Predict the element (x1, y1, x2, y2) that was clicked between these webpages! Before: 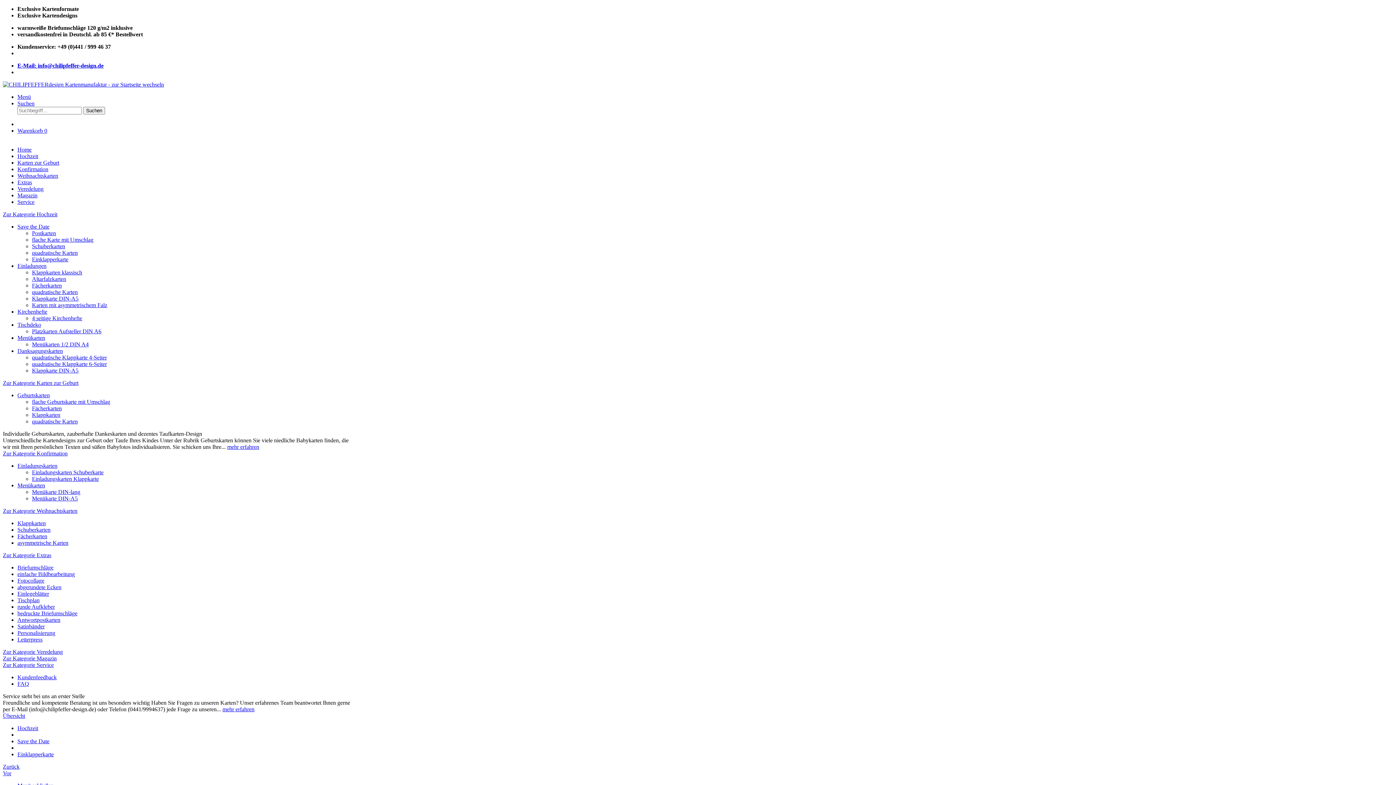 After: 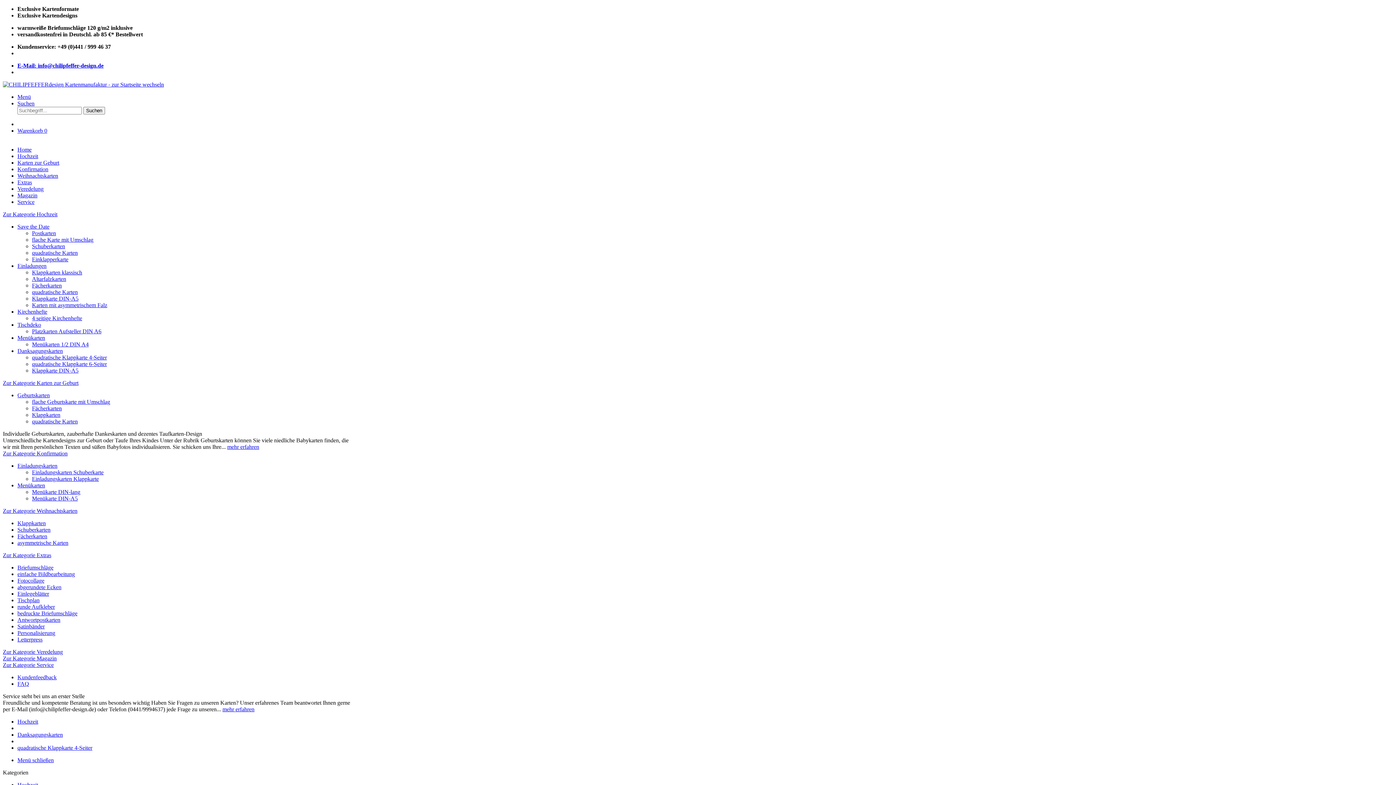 Action: label: quadratische Klappkarte 4-Seiter bbox: (32, 354, 106, 360)